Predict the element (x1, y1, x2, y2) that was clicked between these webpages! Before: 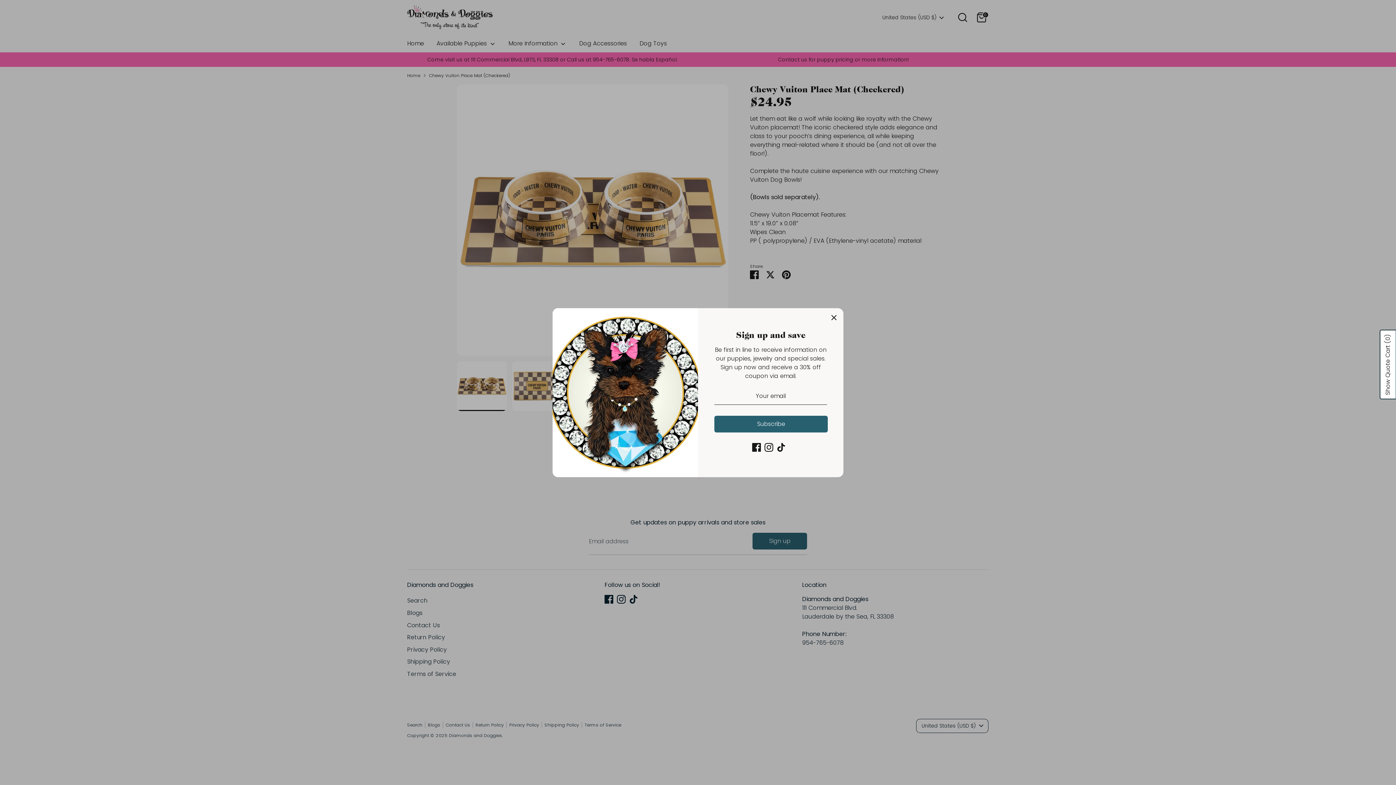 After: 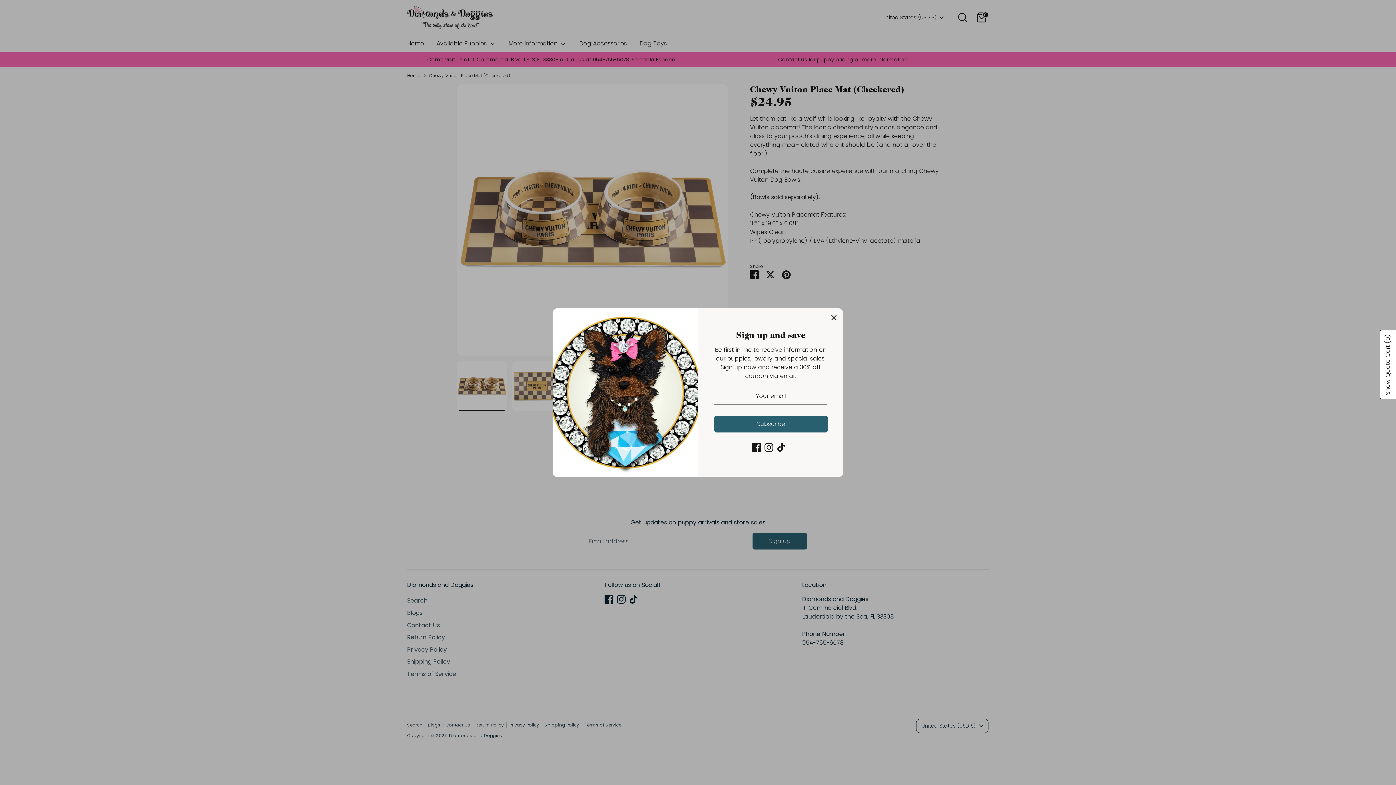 Action: bbox: (1380, 330, 1396, 399) label: Show Quote Cart (0)